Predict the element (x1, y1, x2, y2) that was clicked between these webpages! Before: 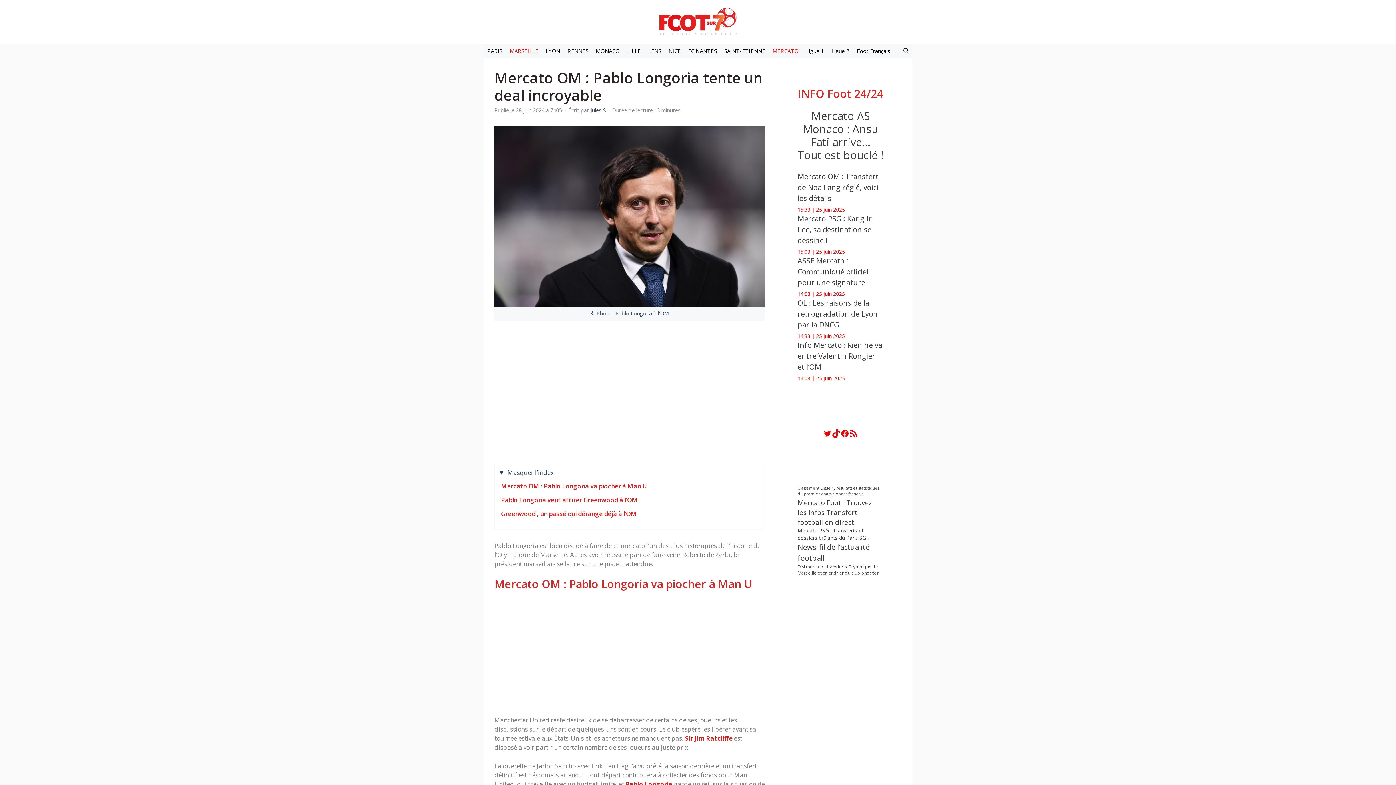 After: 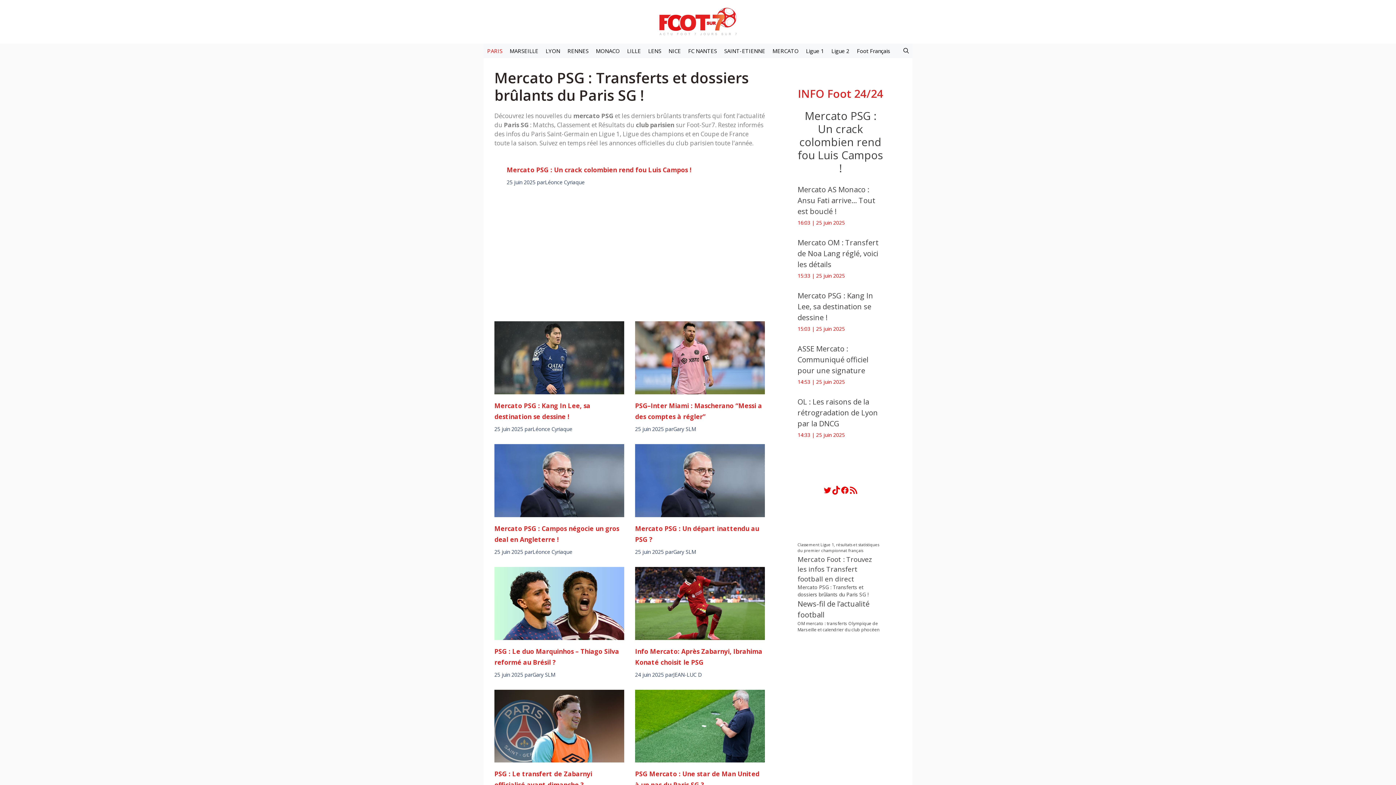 Action: label: PARIS bbox: (483, 43, 506, 58)